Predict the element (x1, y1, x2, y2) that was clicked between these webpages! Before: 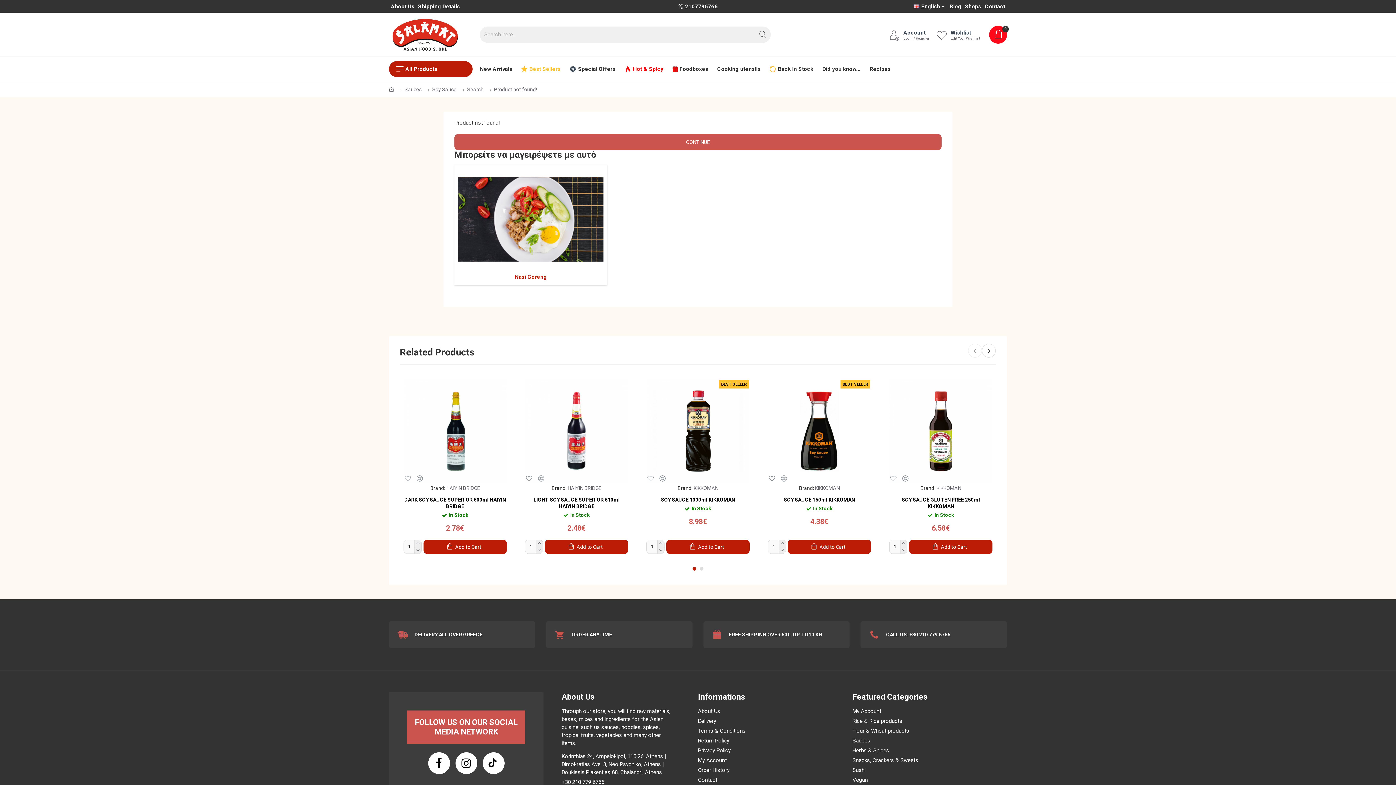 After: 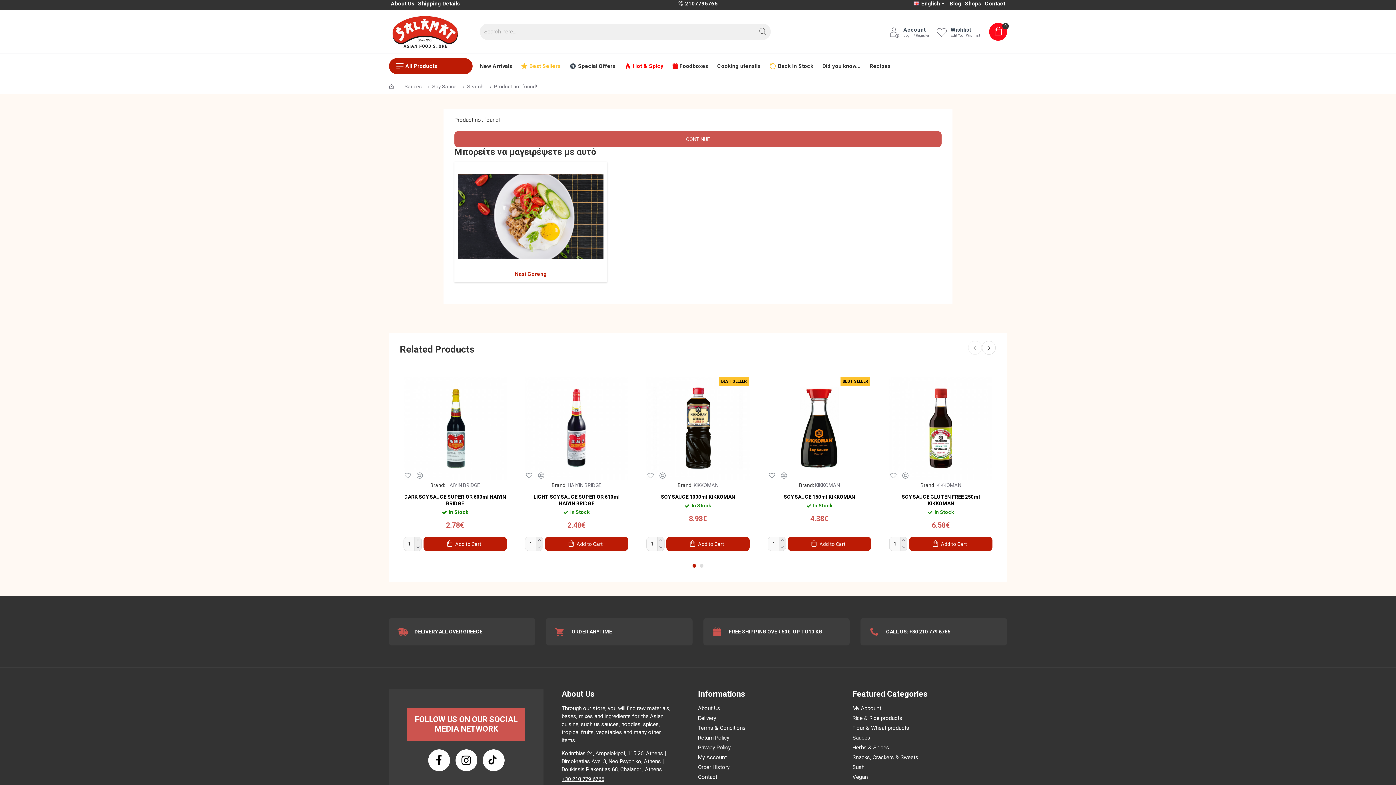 Action: bbox: (561, 778, 604, 788) label: +30 210 779 6766